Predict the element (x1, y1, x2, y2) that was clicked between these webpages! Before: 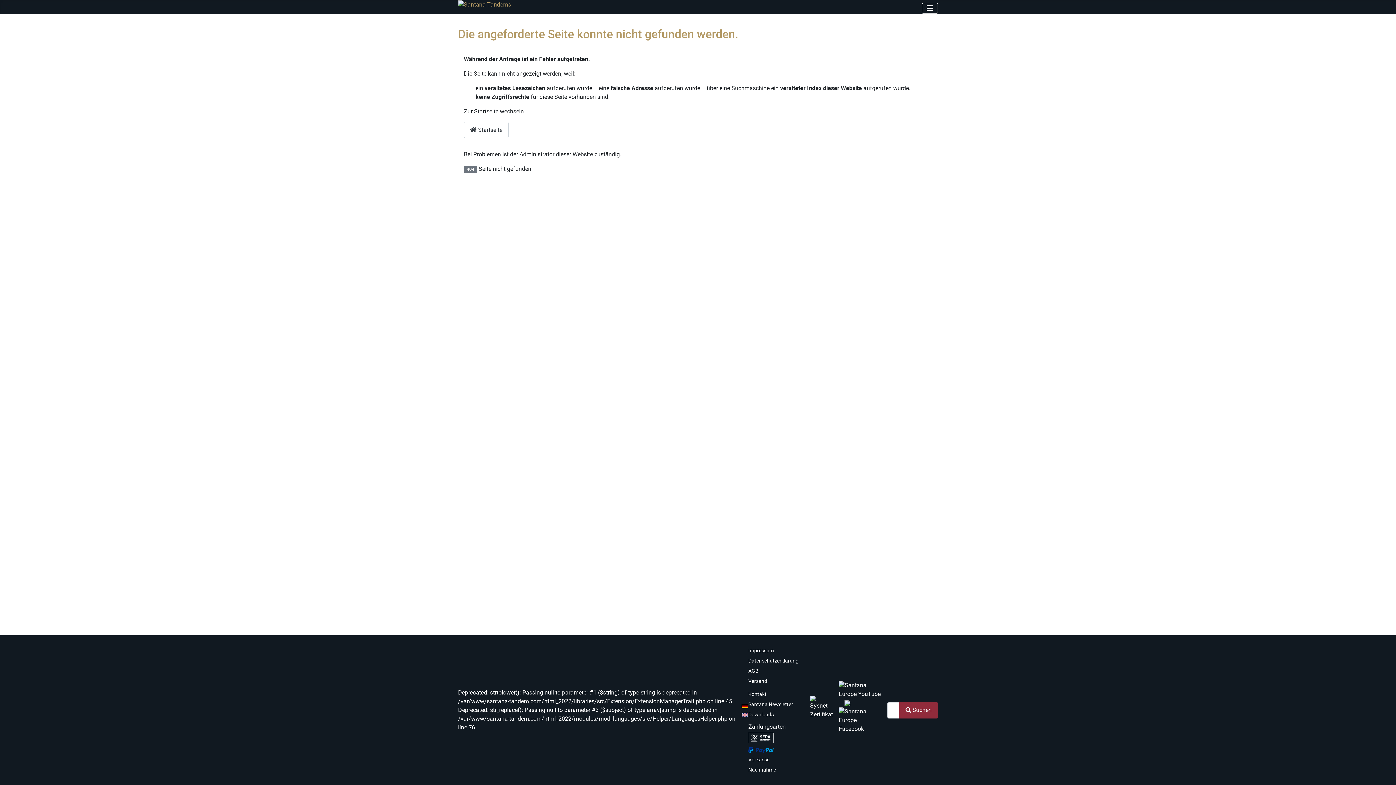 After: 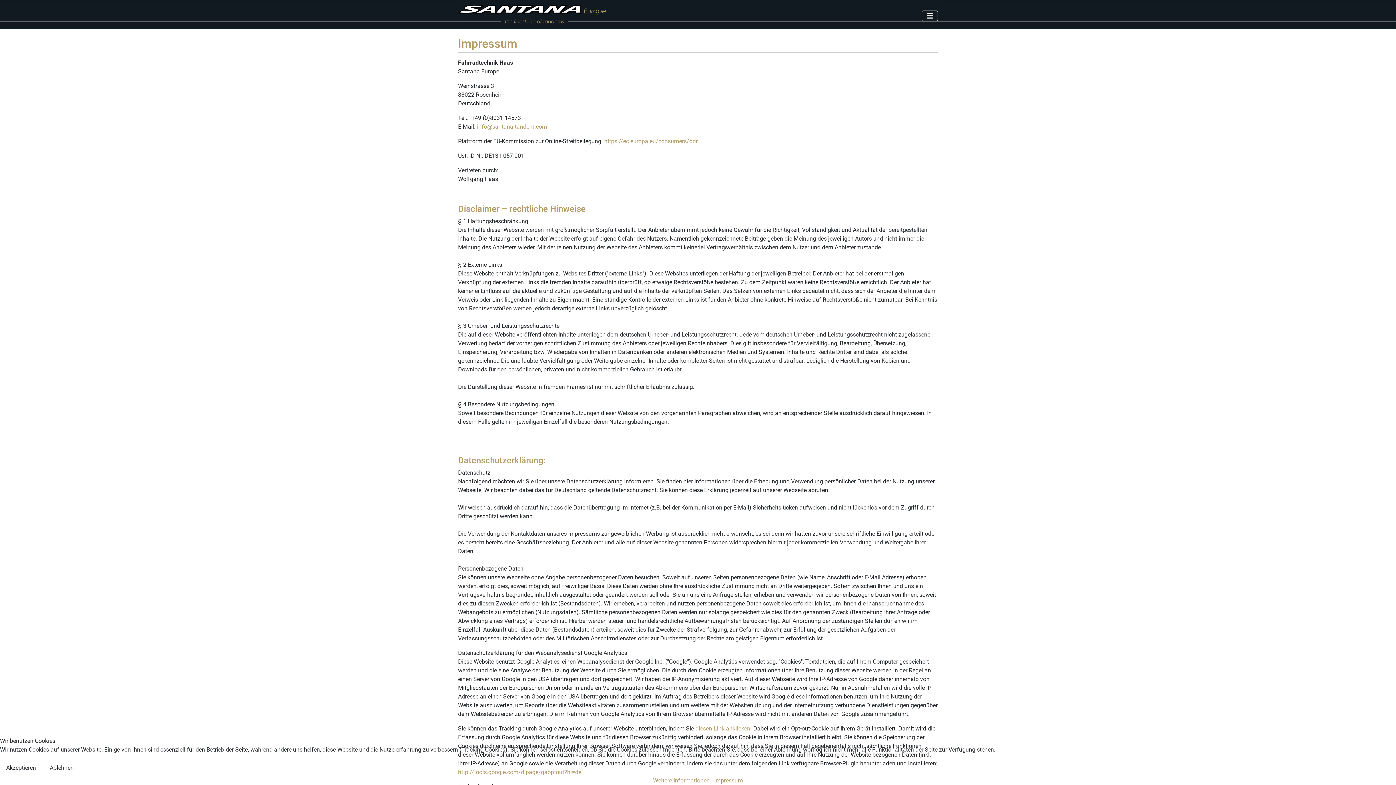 Action: label: Impressum bbox: (748, 647, 773, 653)